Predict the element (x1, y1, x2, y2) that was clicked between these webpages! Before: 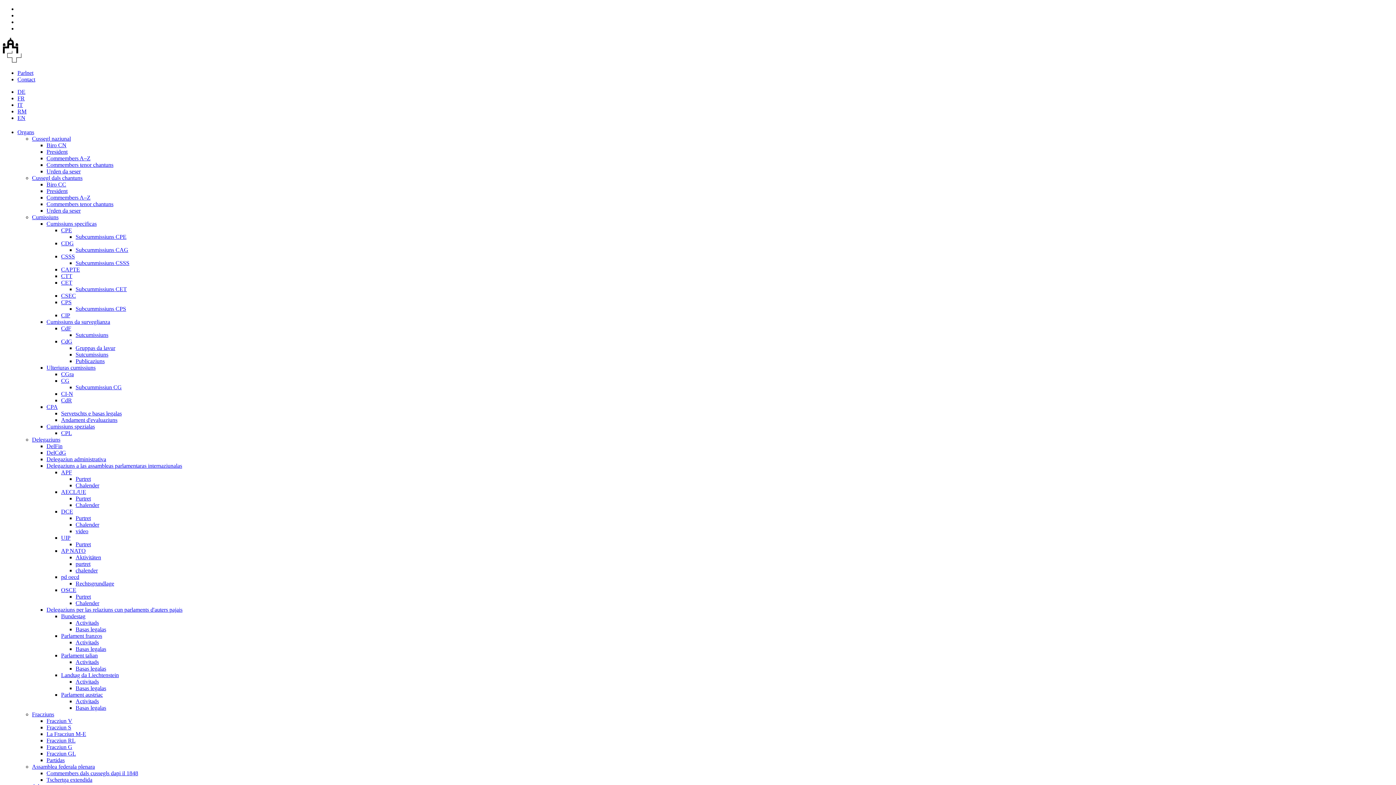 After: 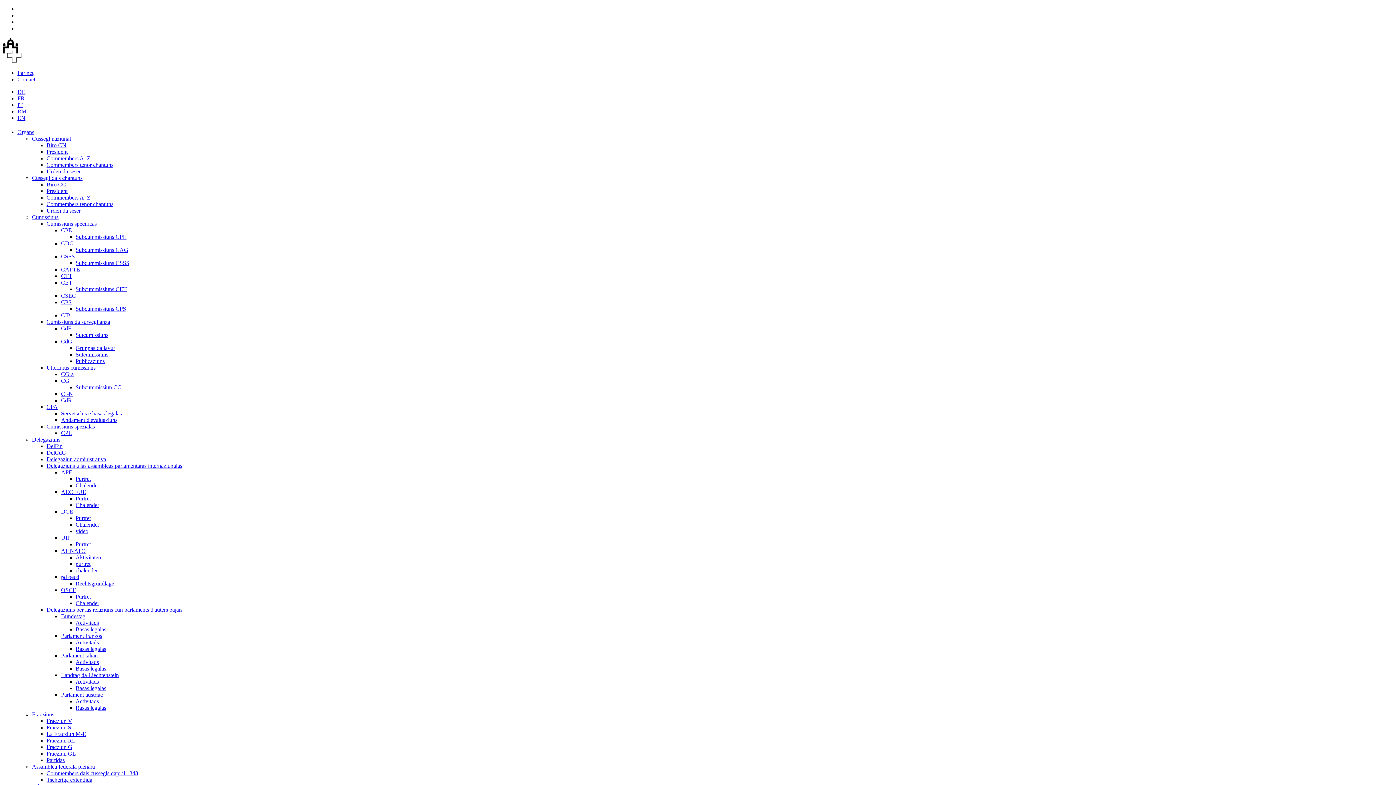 Action: label: Landtag da Liechtenstein bbox: (61, 672, 118, 678)